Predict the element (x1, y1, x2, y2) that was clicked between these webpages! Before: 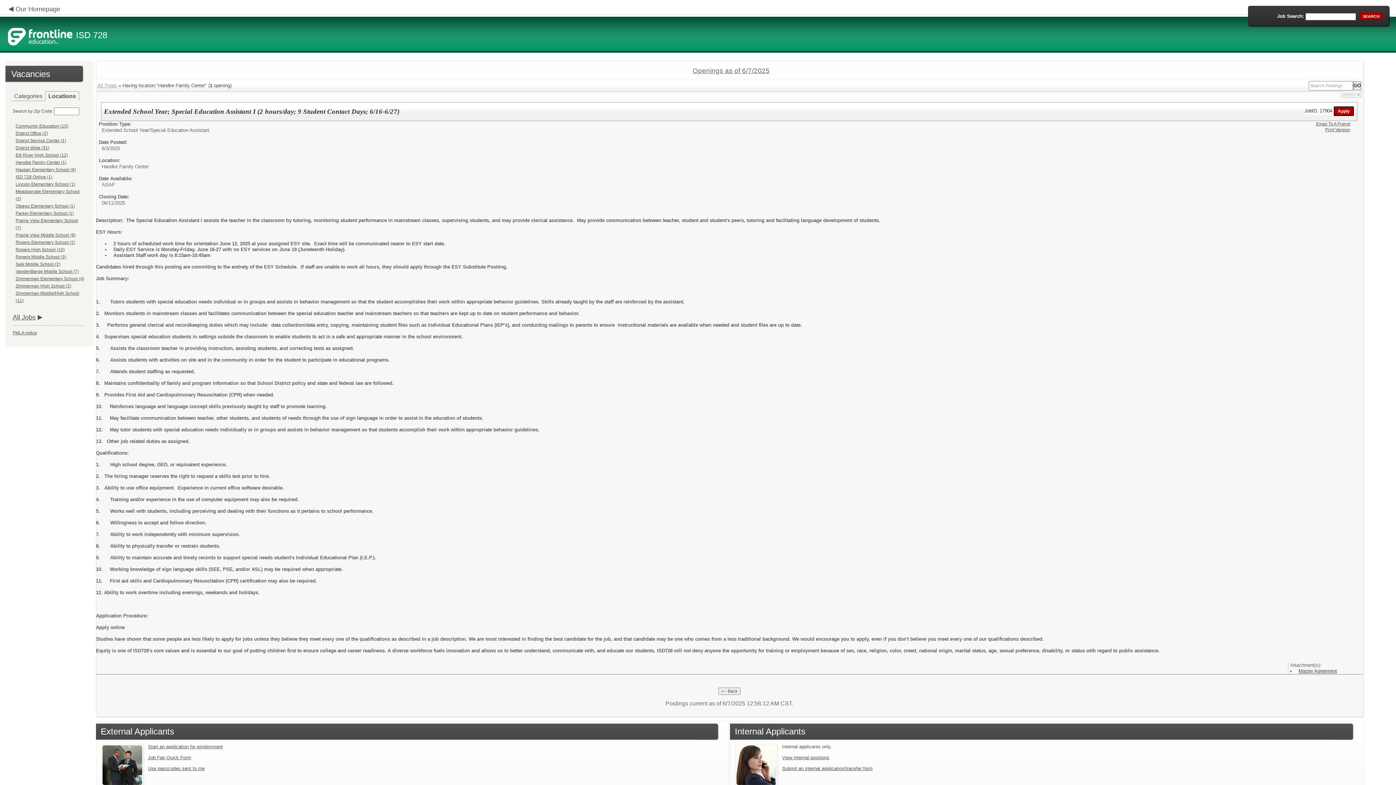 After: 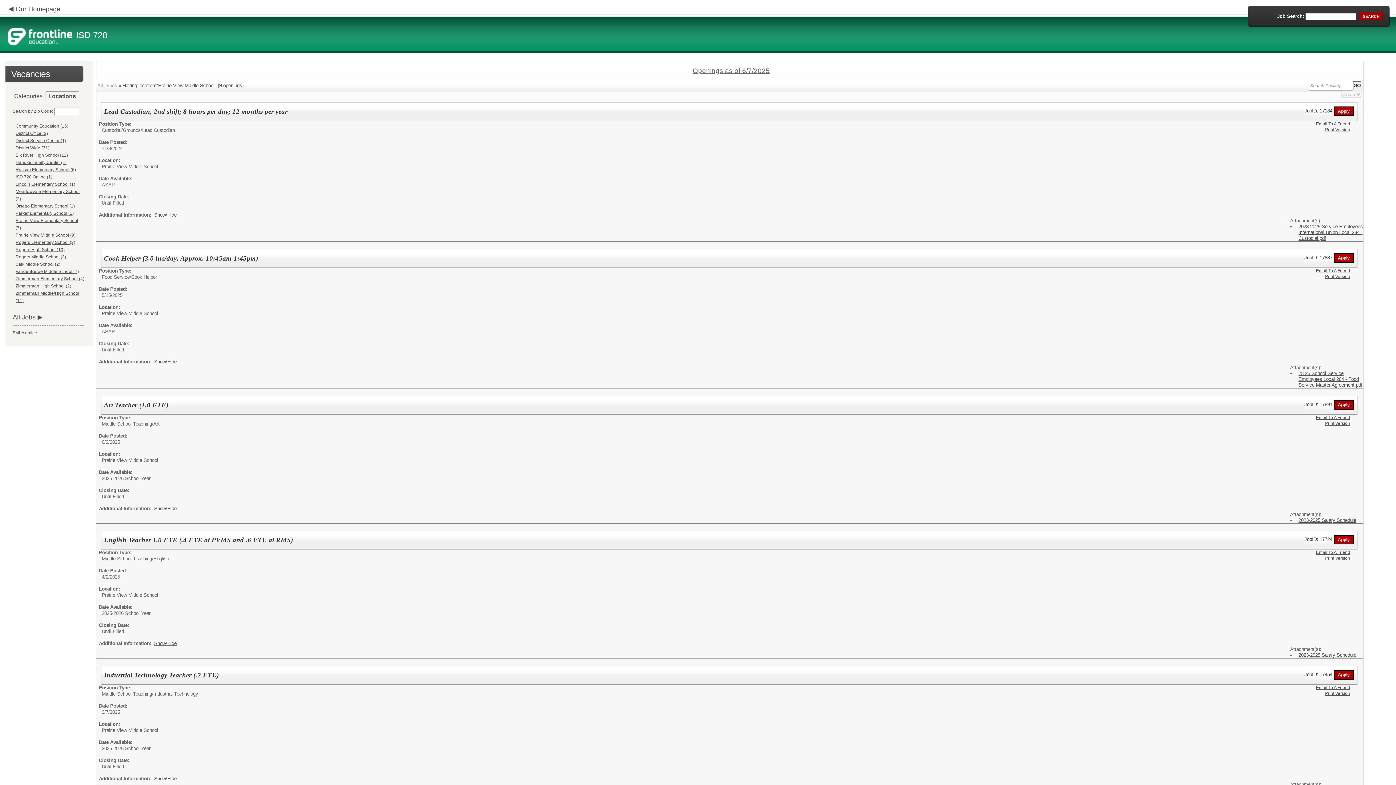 Action: bbox: (15, 232, 75, 237) label: Prairie View Middle School (9)